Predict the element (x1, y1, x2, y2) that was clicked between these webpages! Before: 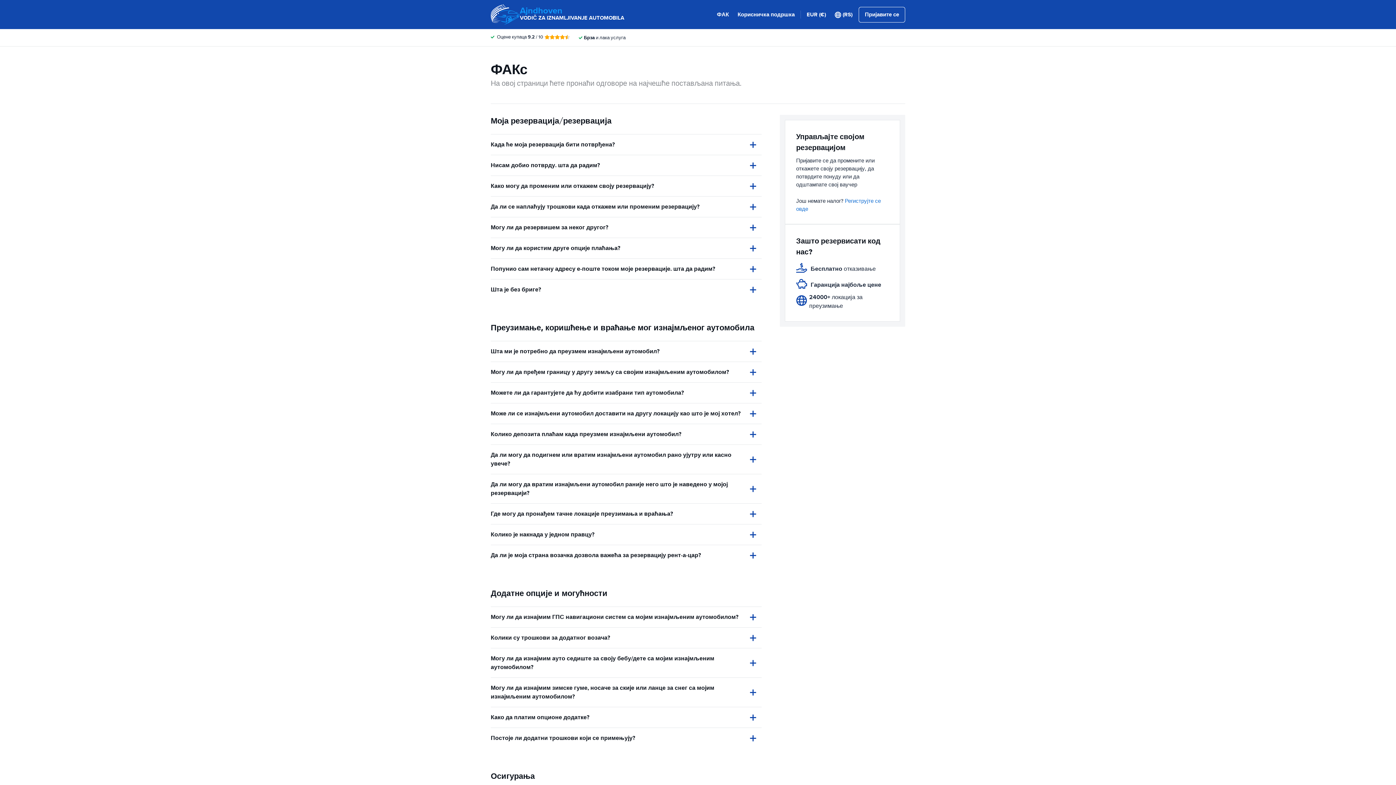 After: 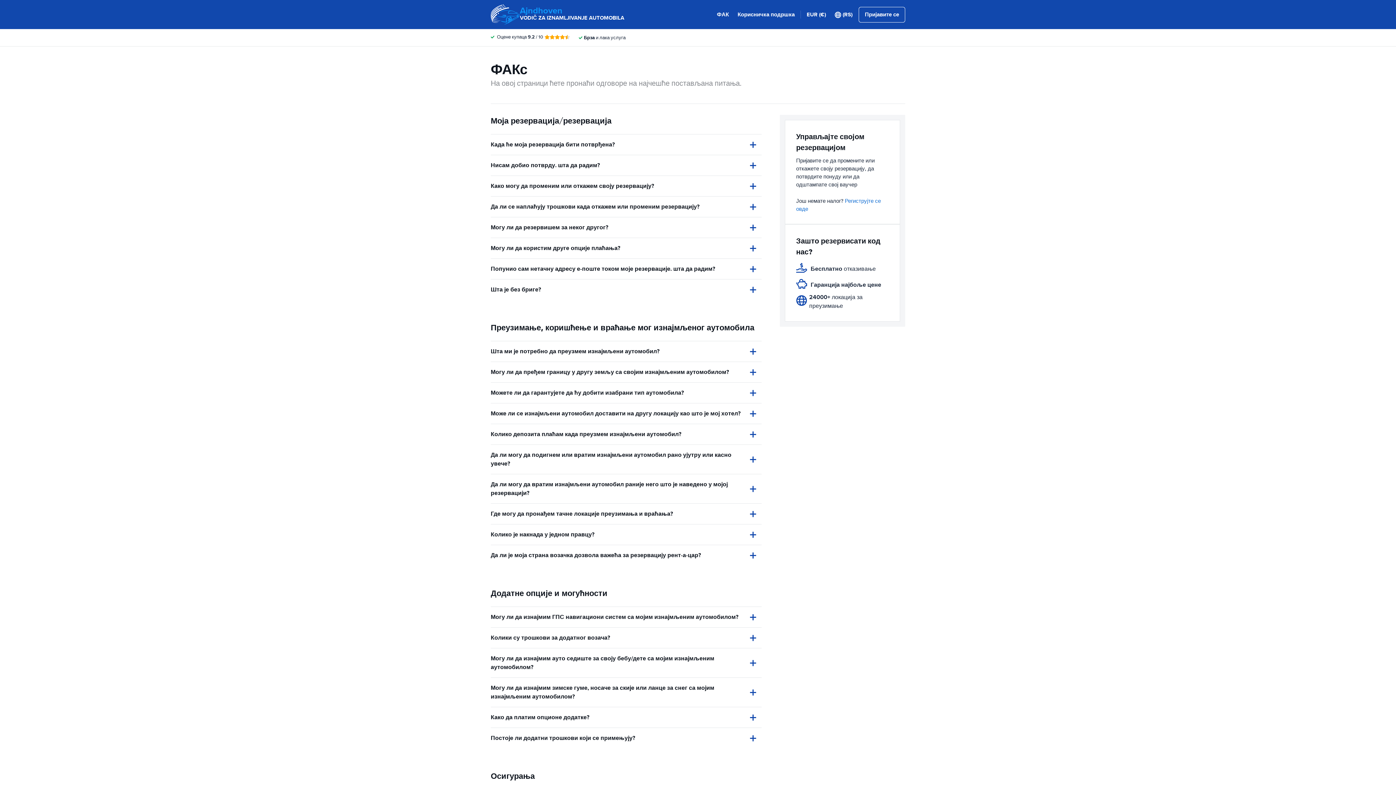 Action: label: ФАК bbox: (717, 10, 729, 18)